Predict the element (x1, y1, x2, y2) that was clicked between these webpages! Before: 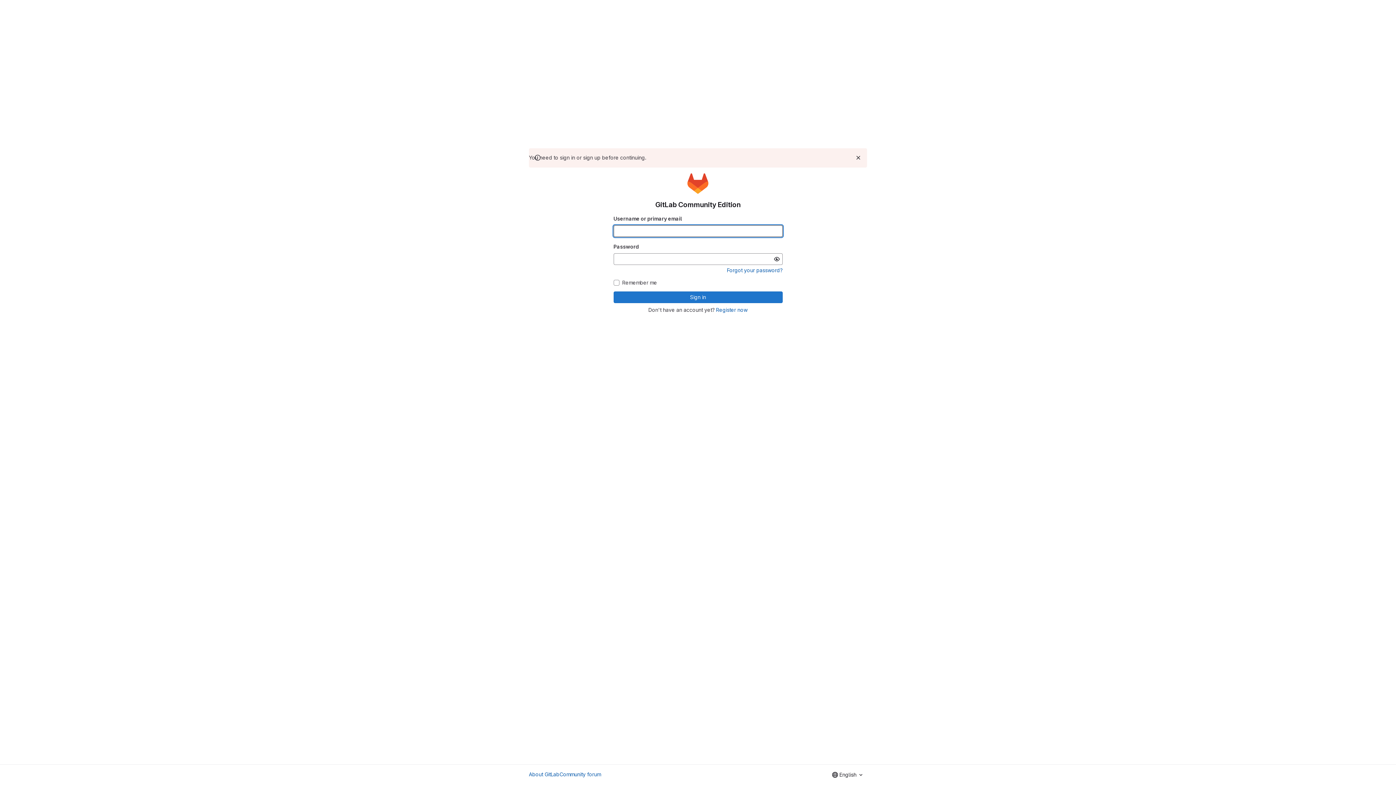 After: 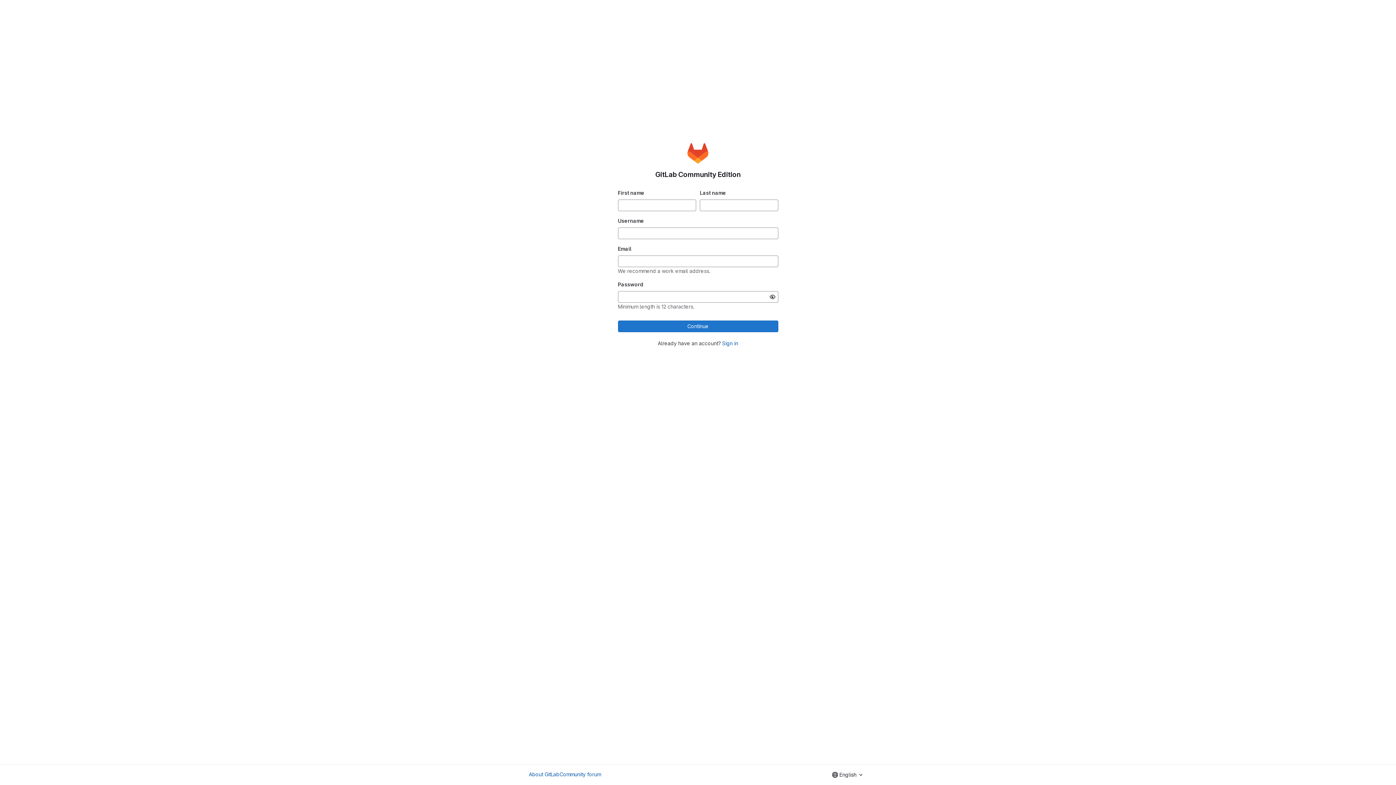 Action: label: Register now bbox: (716, 306, 747, 313)